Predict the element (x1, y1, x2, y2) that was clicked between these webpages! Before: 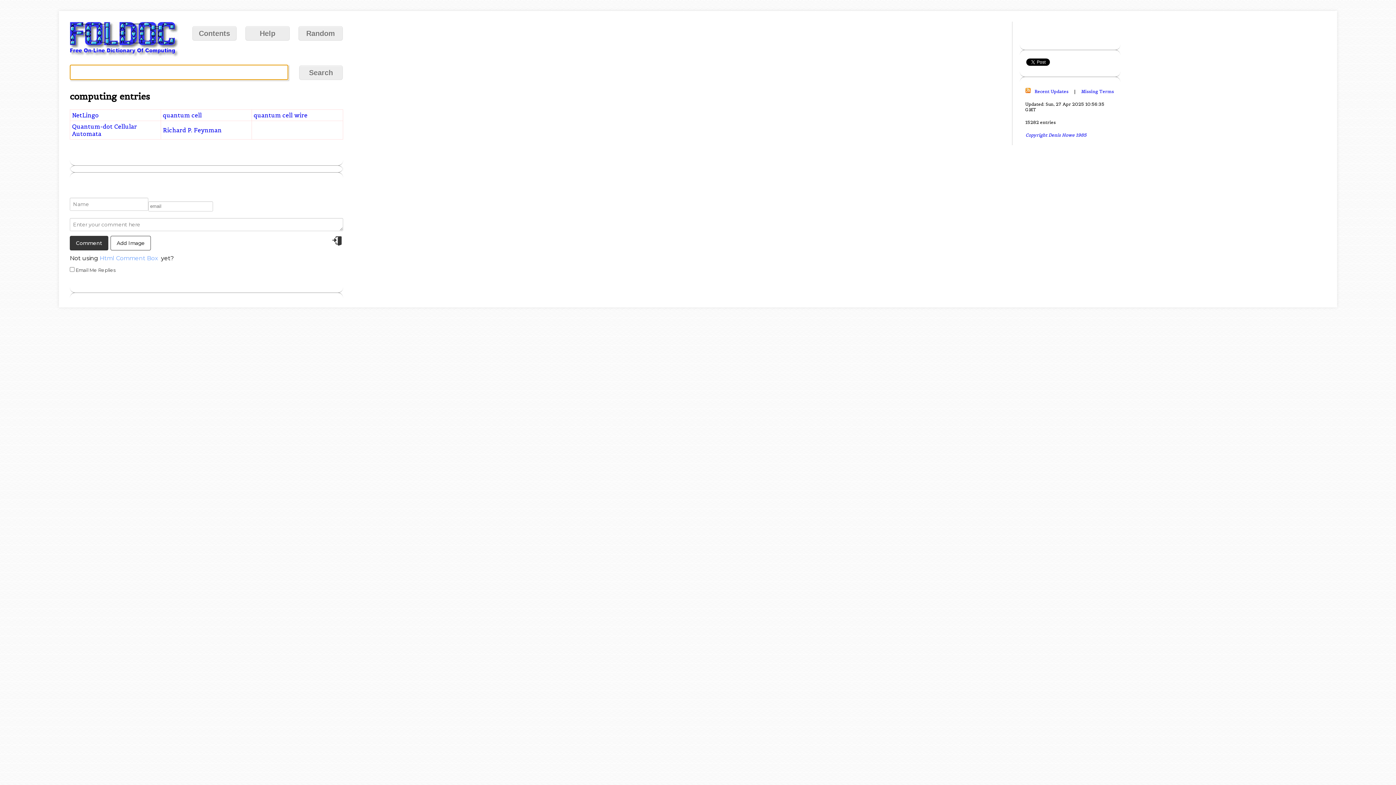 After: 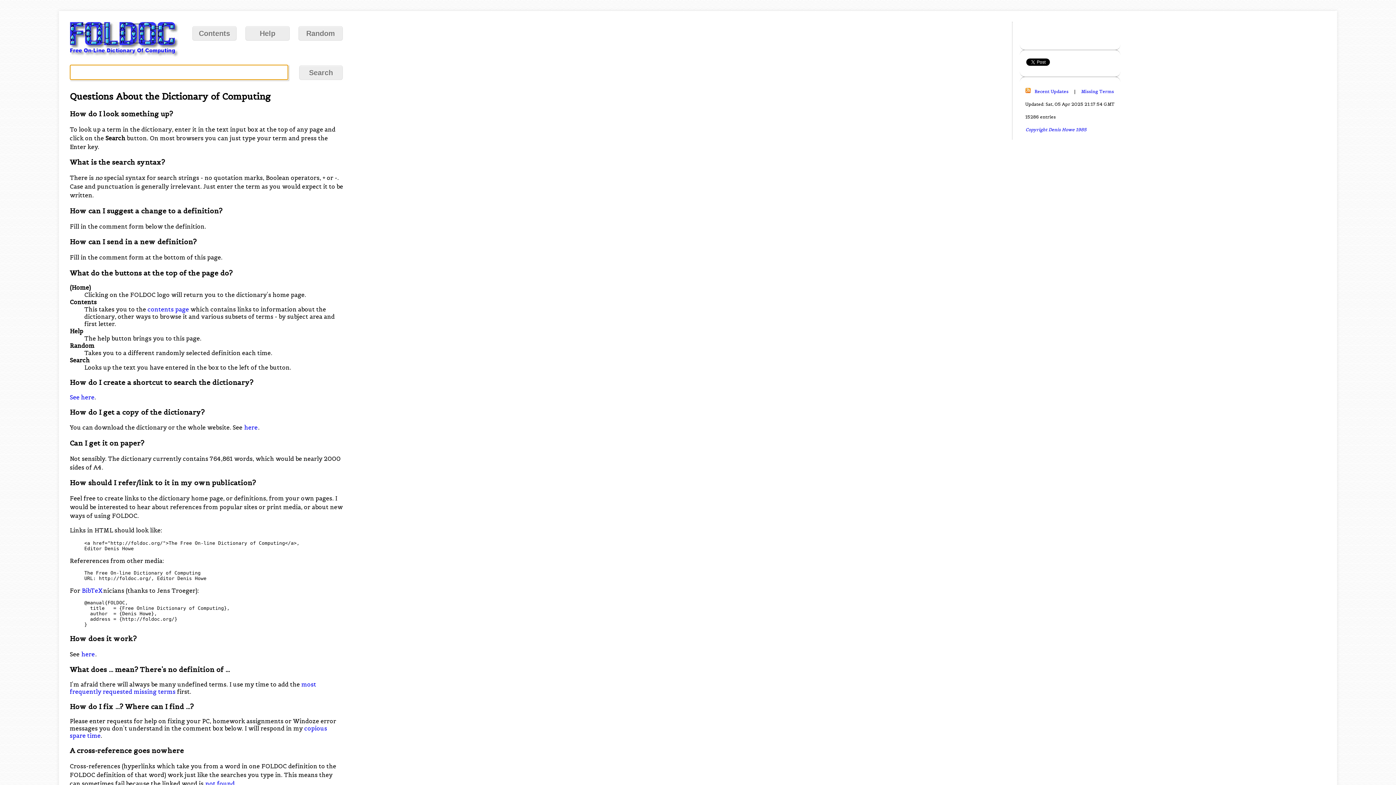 Action: label: Help bbox: (245, 26, 289, 40)